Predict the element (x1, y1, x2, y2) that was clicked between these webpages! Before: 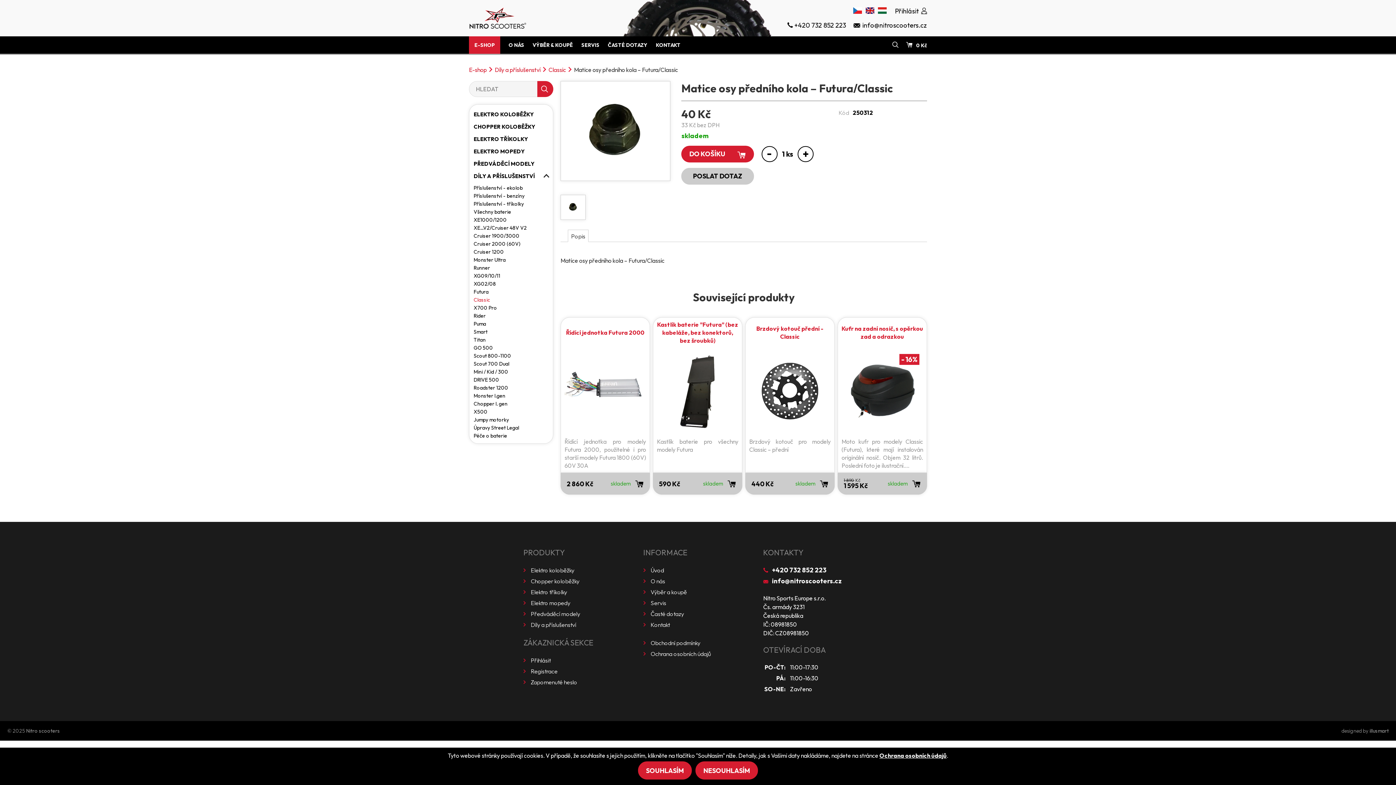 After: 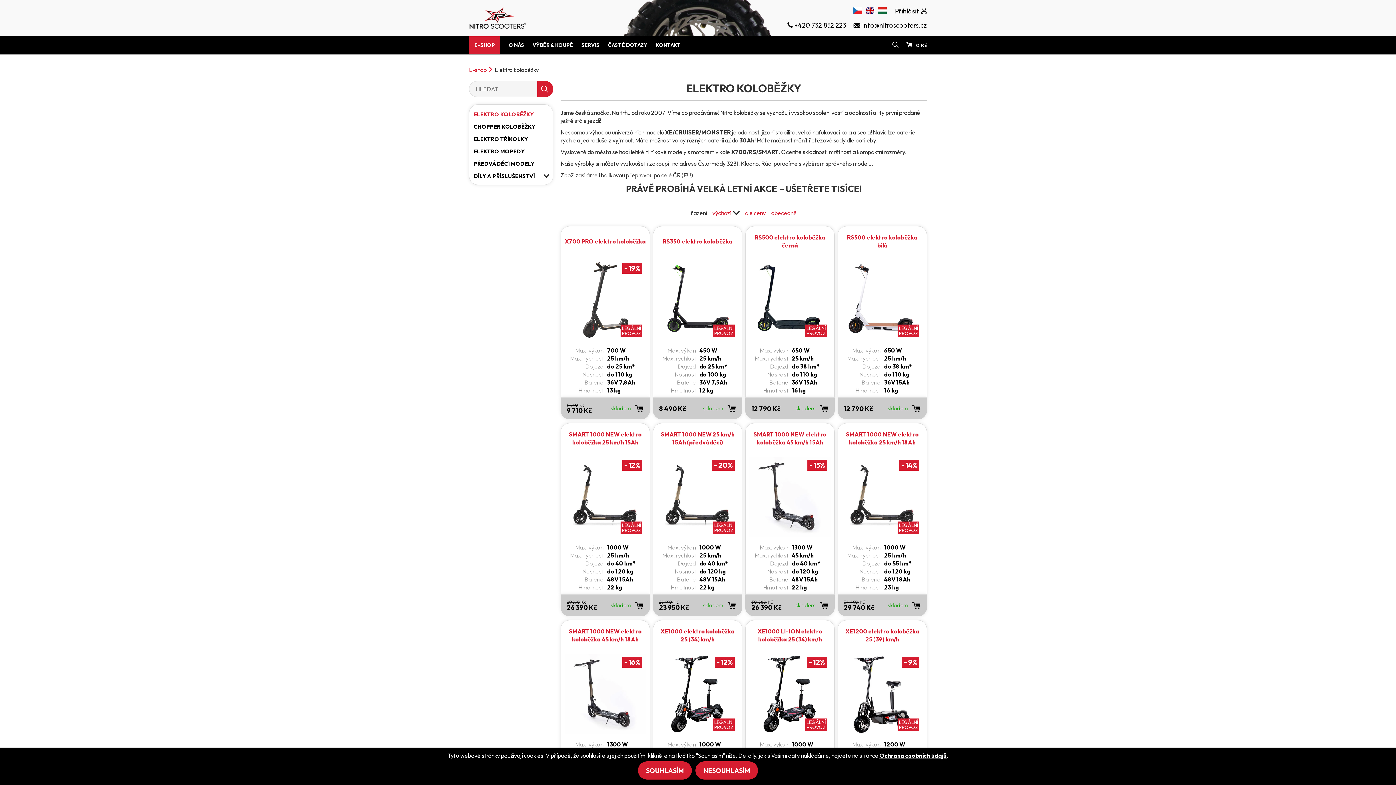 Action: label: Elektro koloběžky bbox: (530, 567, 574, 574)